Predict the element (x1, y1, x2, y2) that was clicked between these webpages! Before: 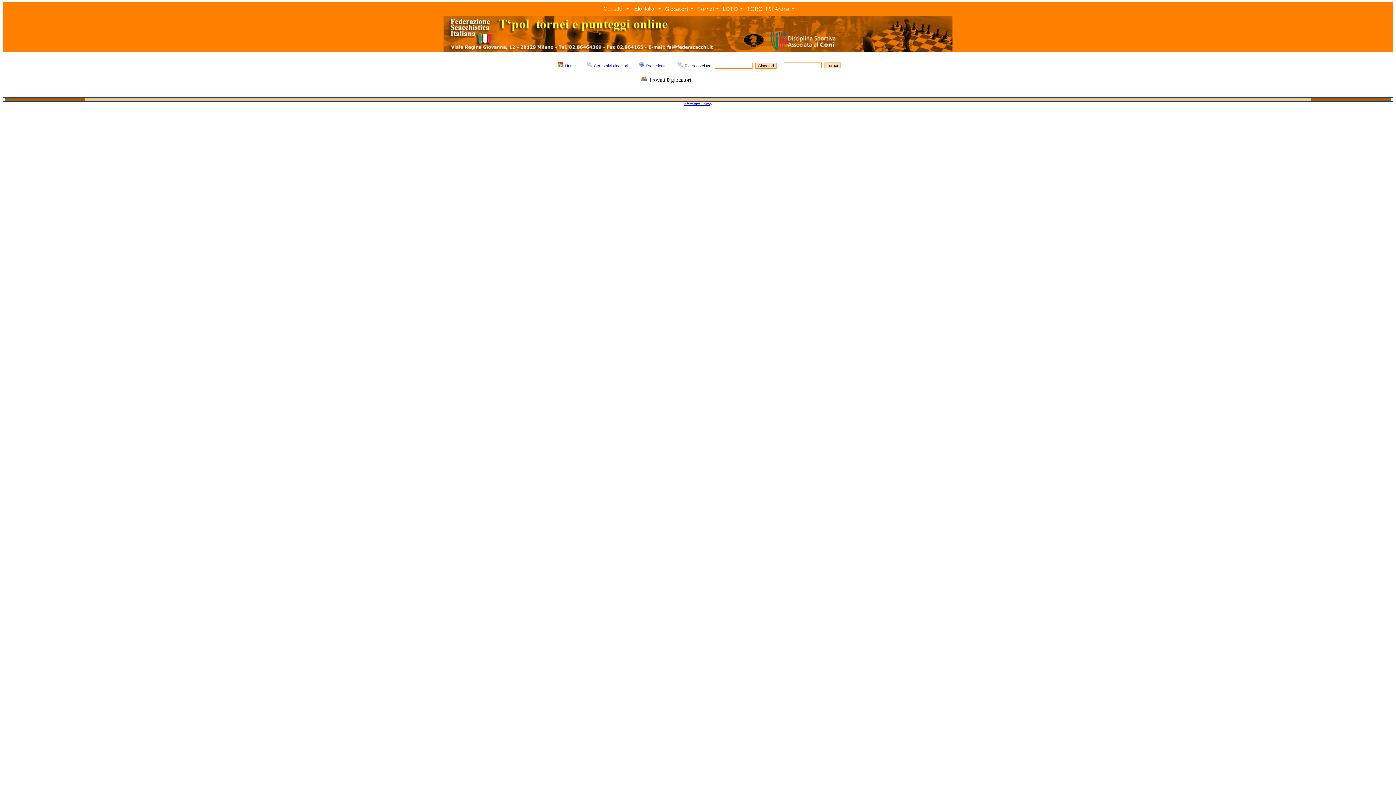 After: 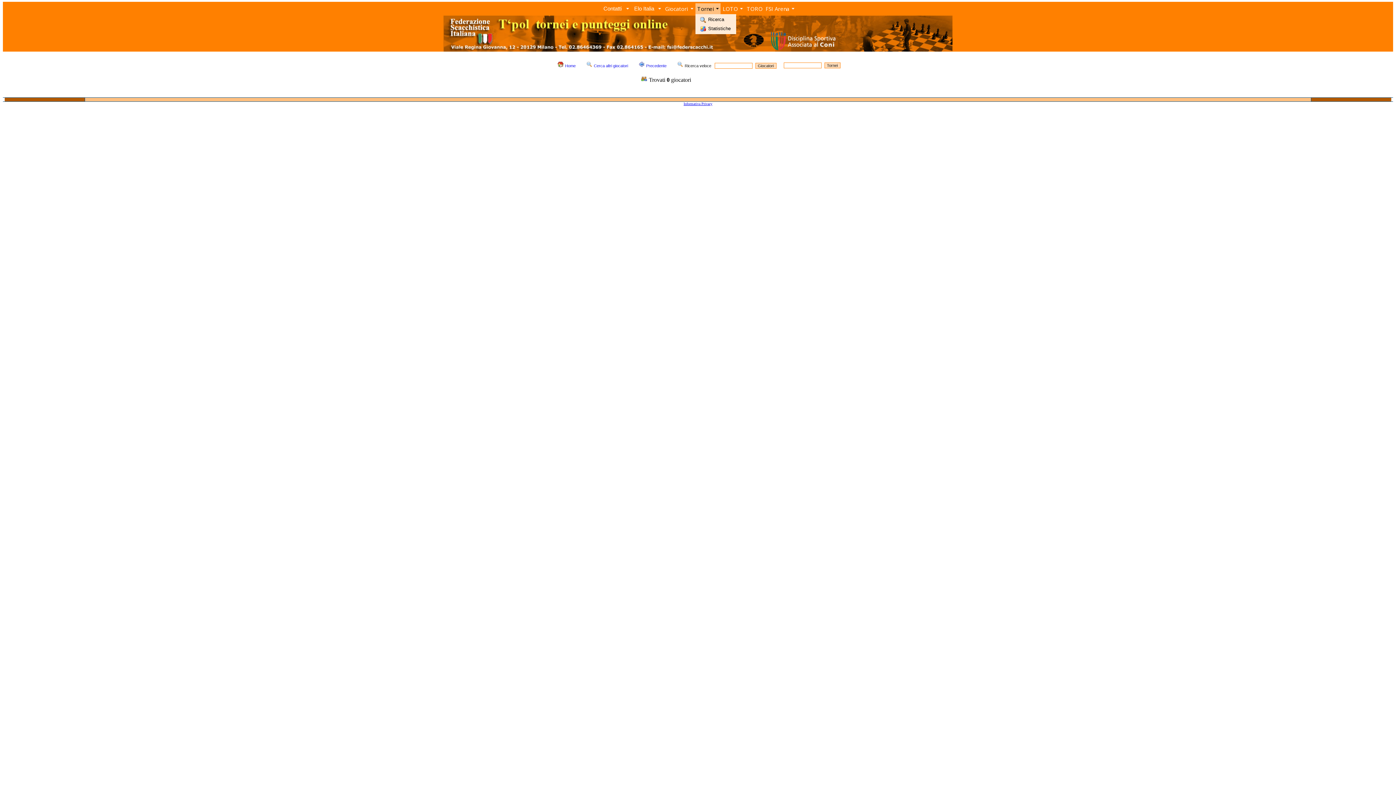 Action: bbox: (695, 3, 720, 14) label: Tornei